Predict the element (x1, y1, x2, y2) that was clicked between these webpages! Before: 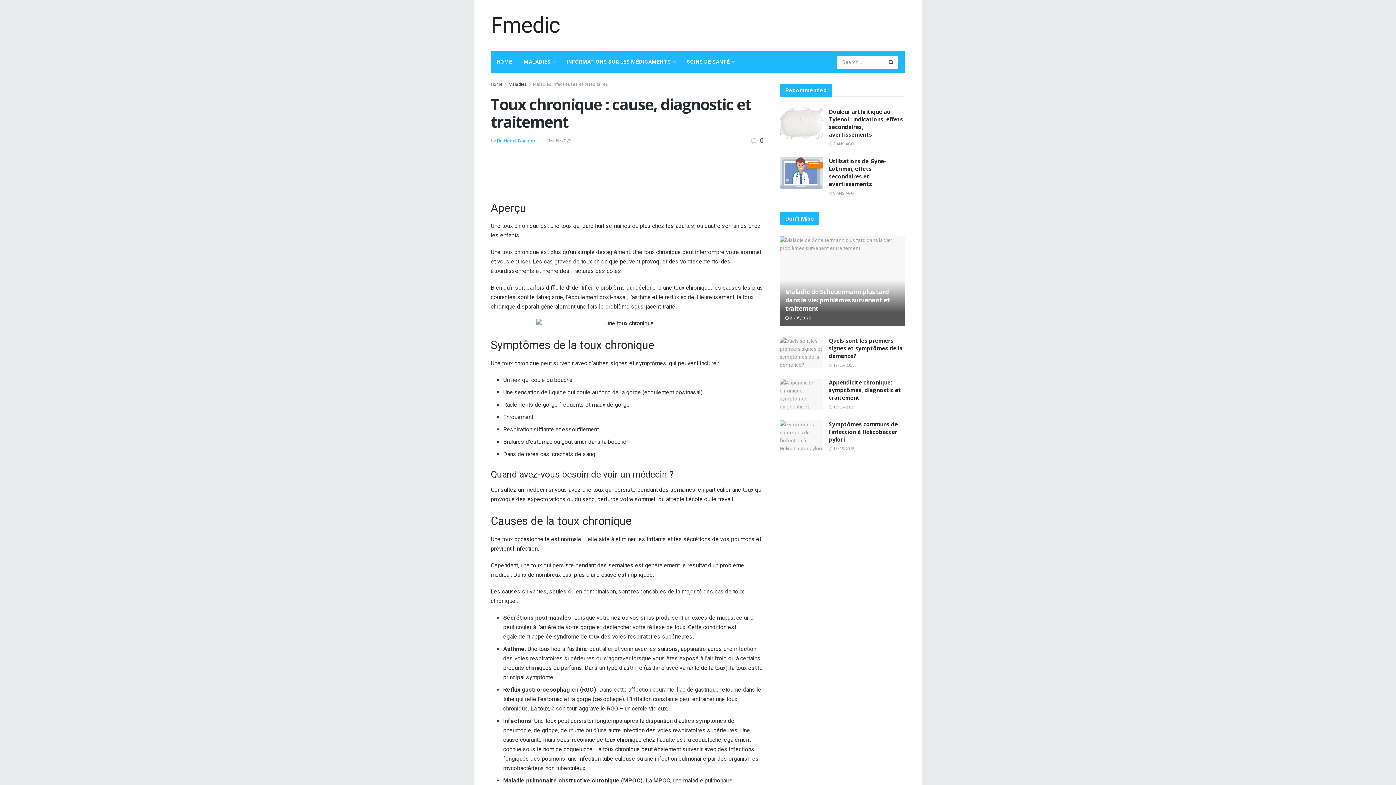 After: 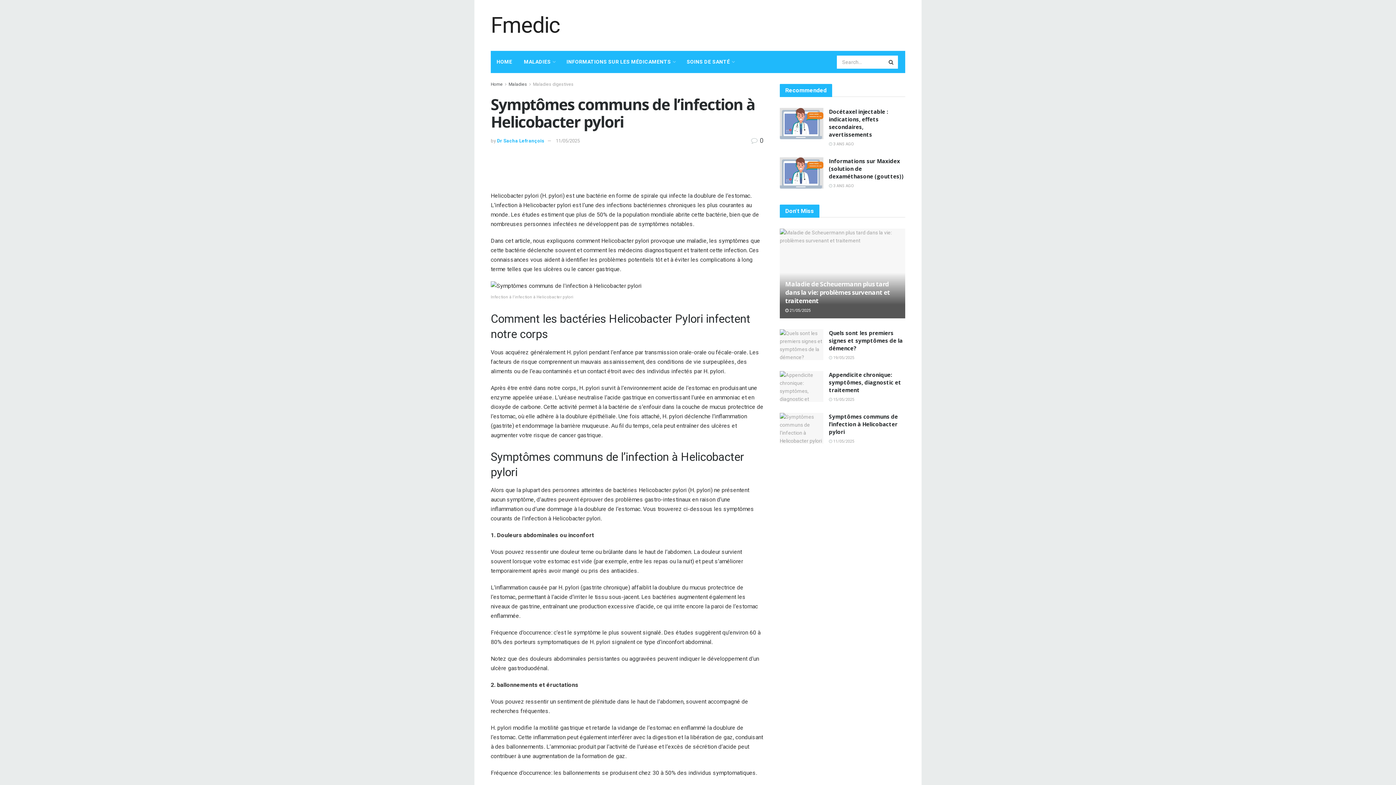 Action: bbox: (829, 446, 854, 451) label:  11/05/2025